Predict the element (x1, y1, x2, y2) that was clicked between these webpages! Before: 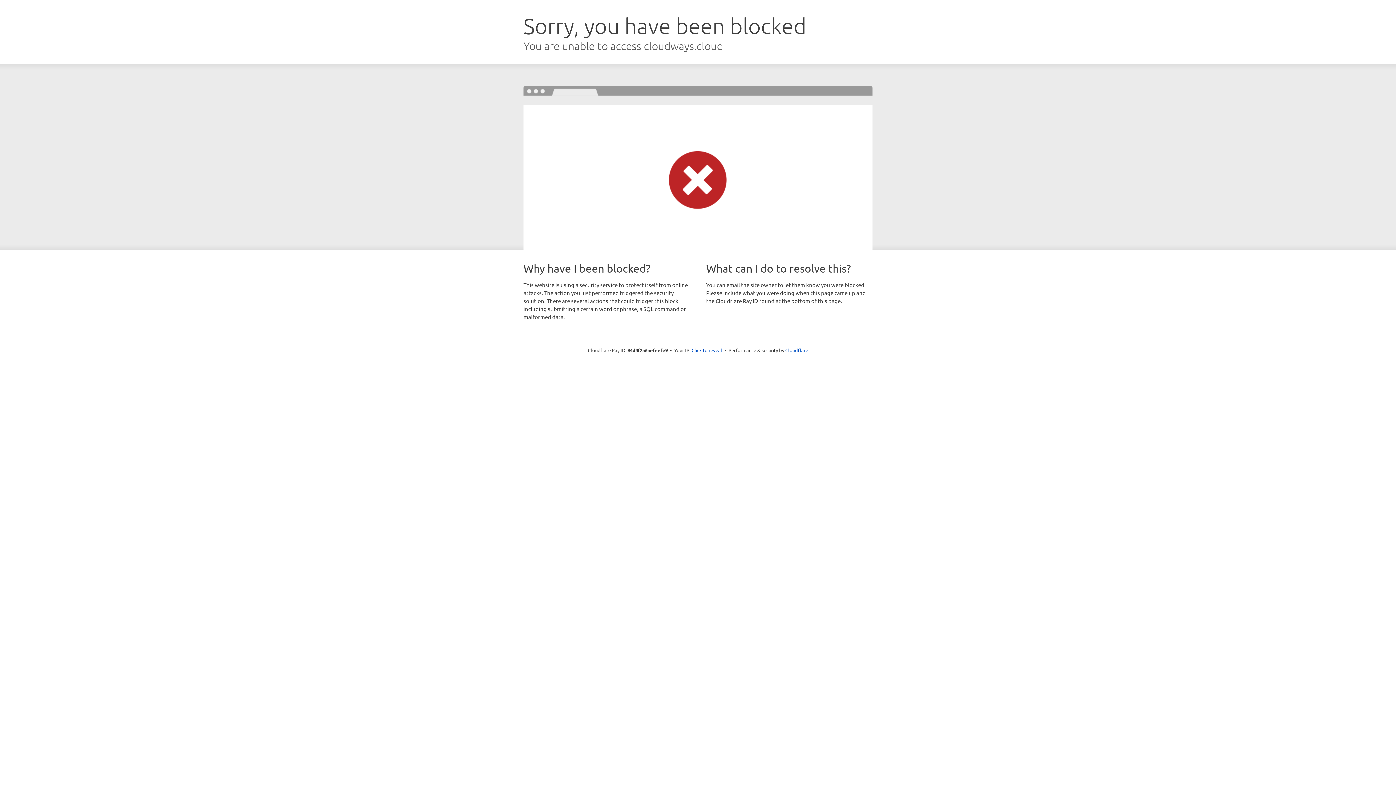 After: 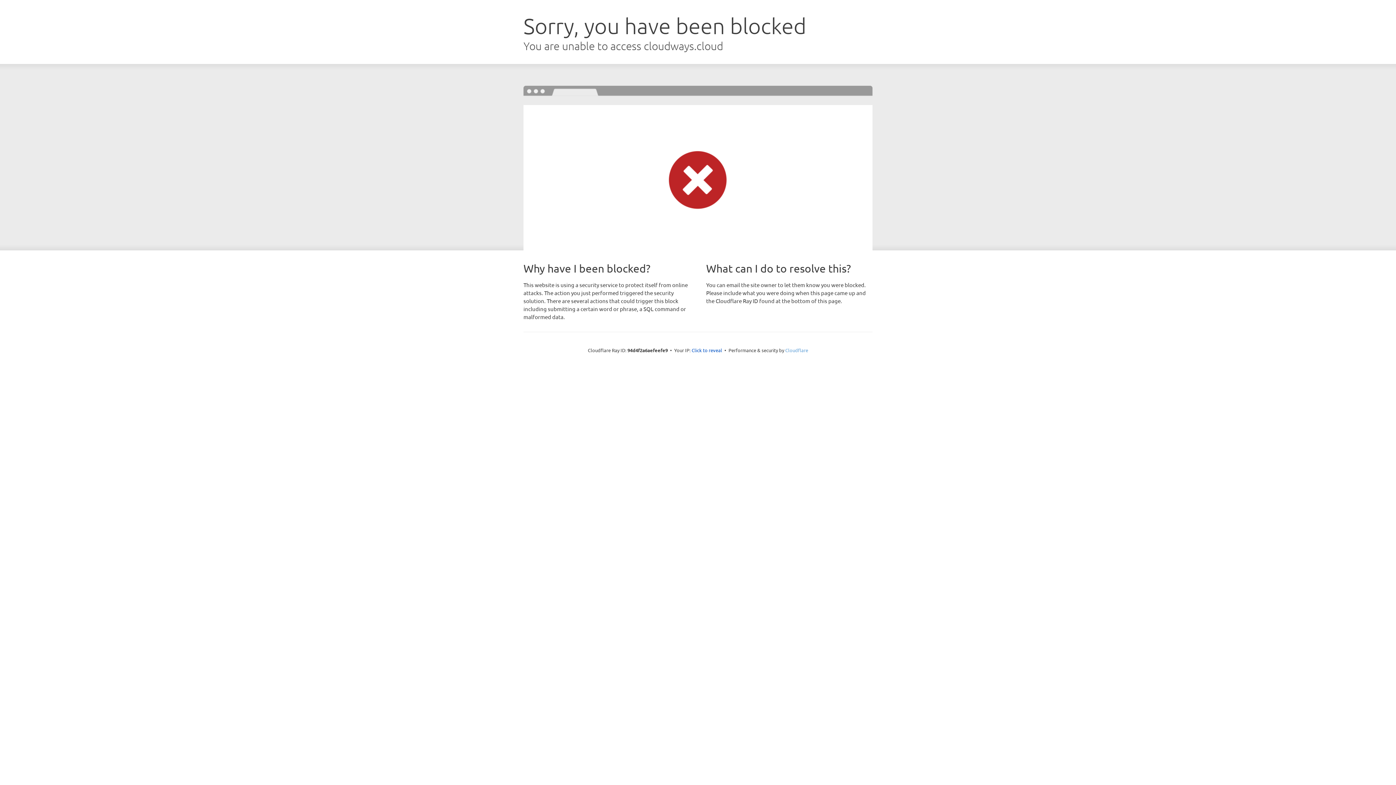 Action: bbox: (785, 347, 808, 353) label: Cloudflare